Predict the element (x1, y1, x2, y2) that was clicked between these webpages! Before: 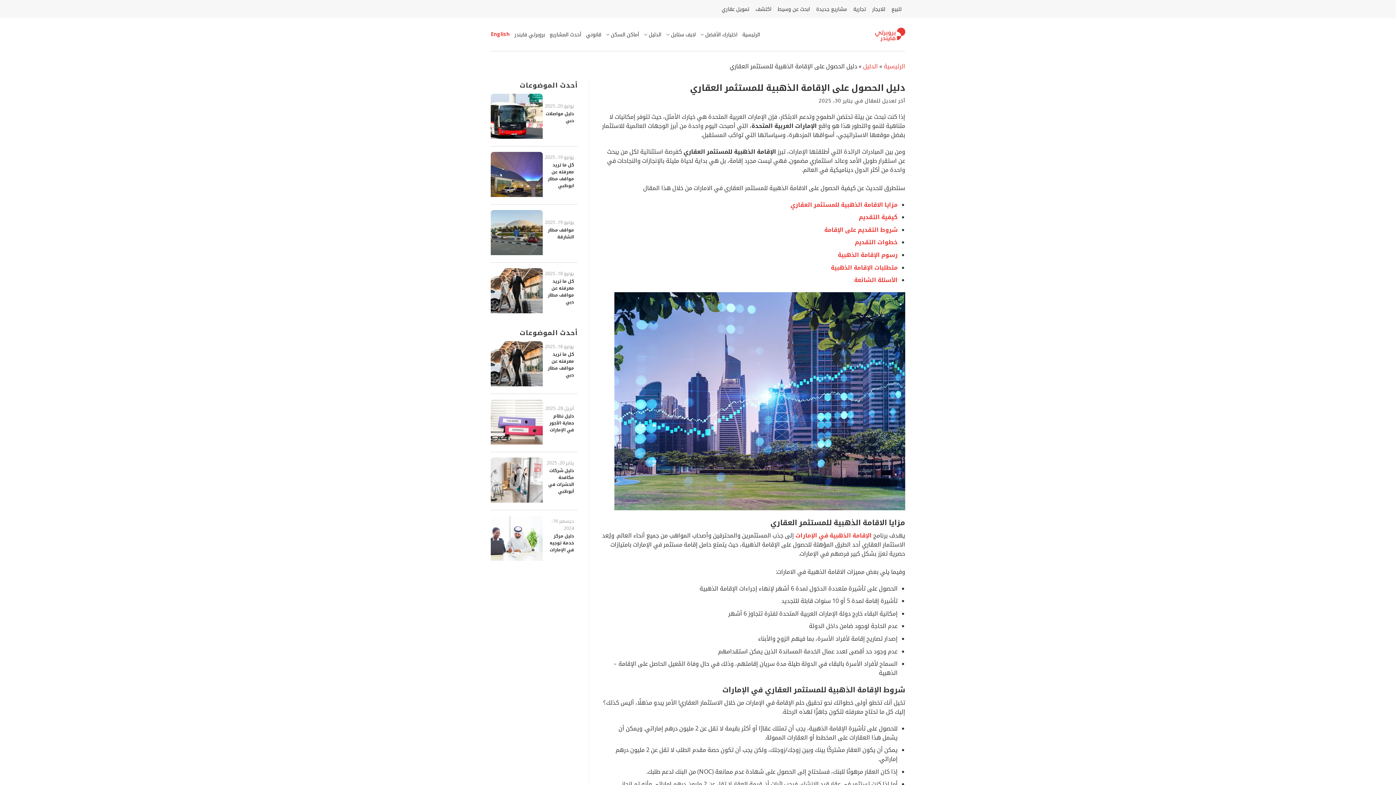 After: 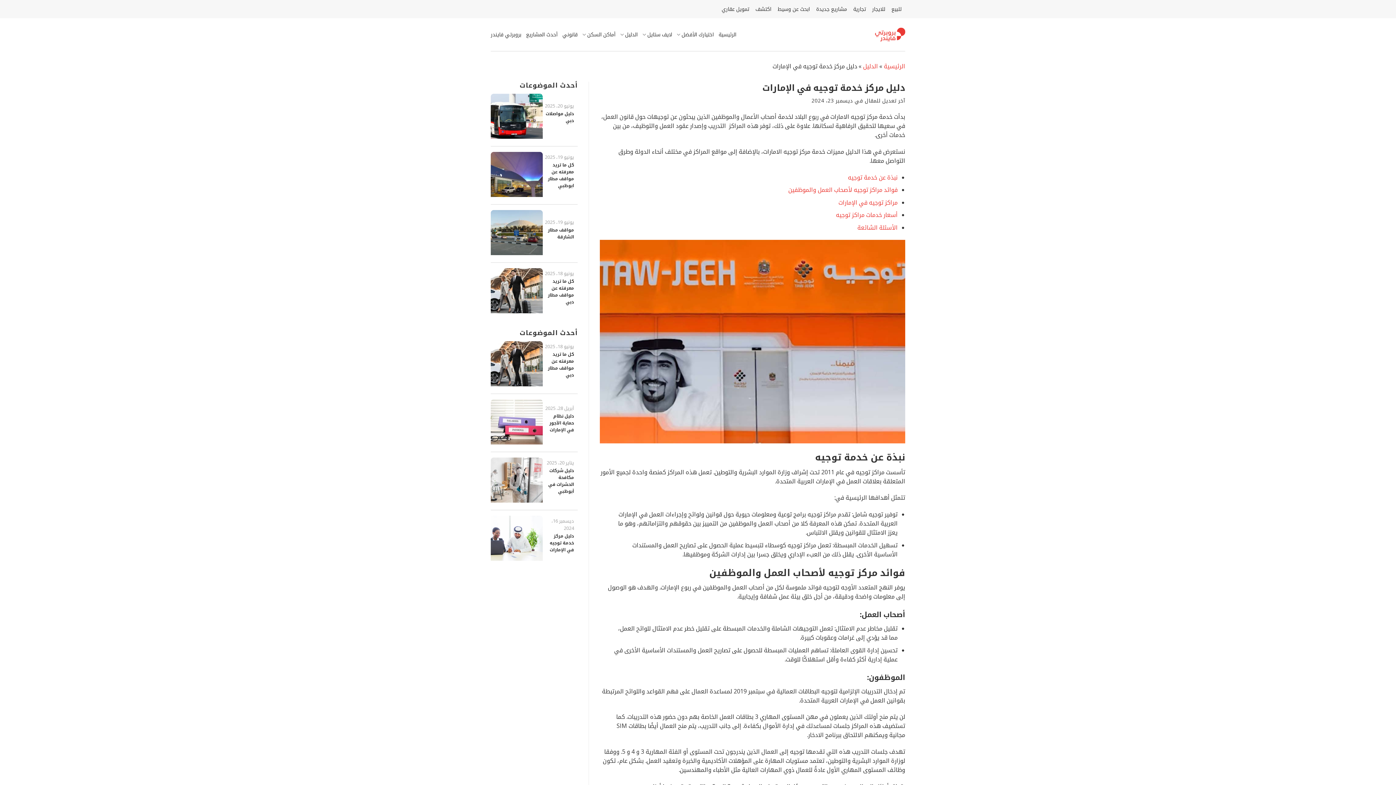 Action: label: دليل مركز خدمة توجيه في الإمارات bbox: (549, 532, 574, 552)